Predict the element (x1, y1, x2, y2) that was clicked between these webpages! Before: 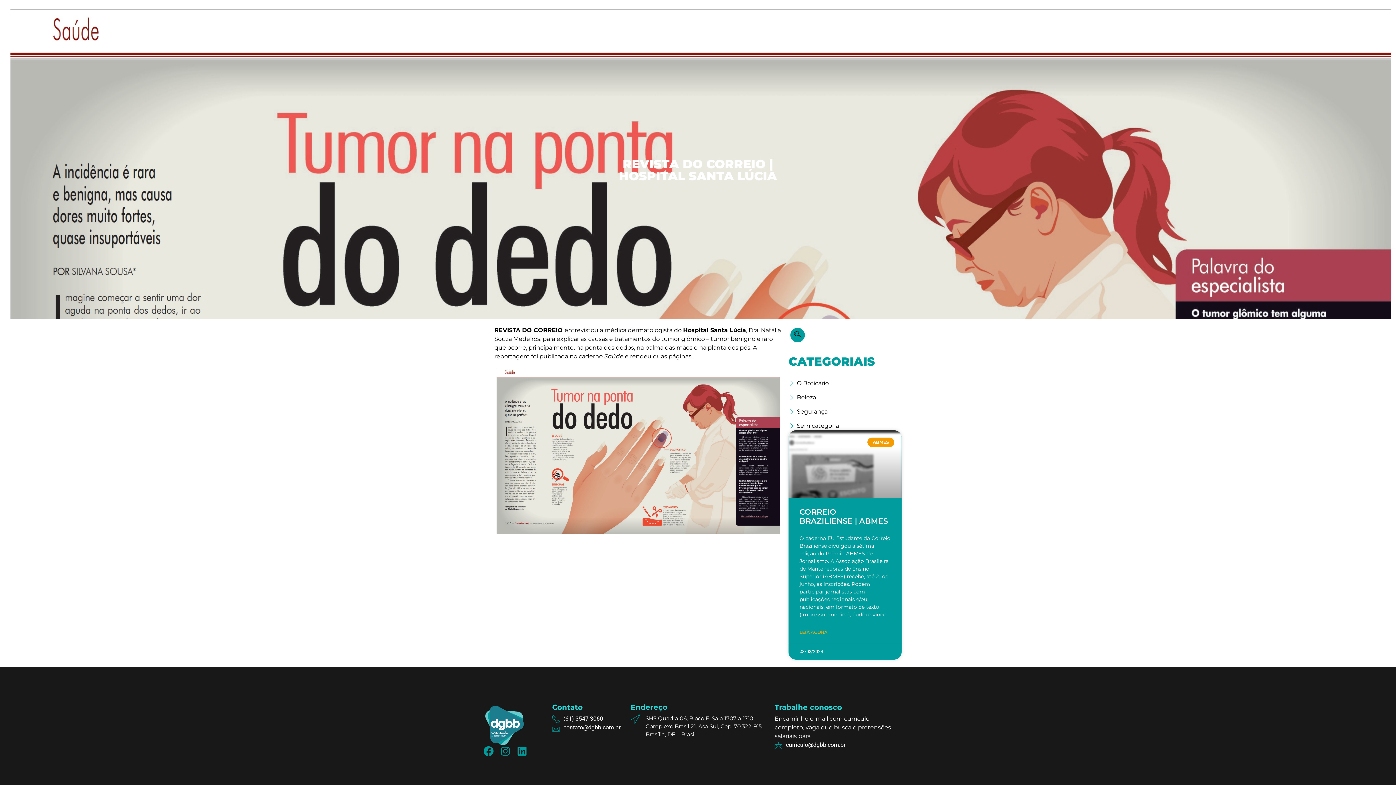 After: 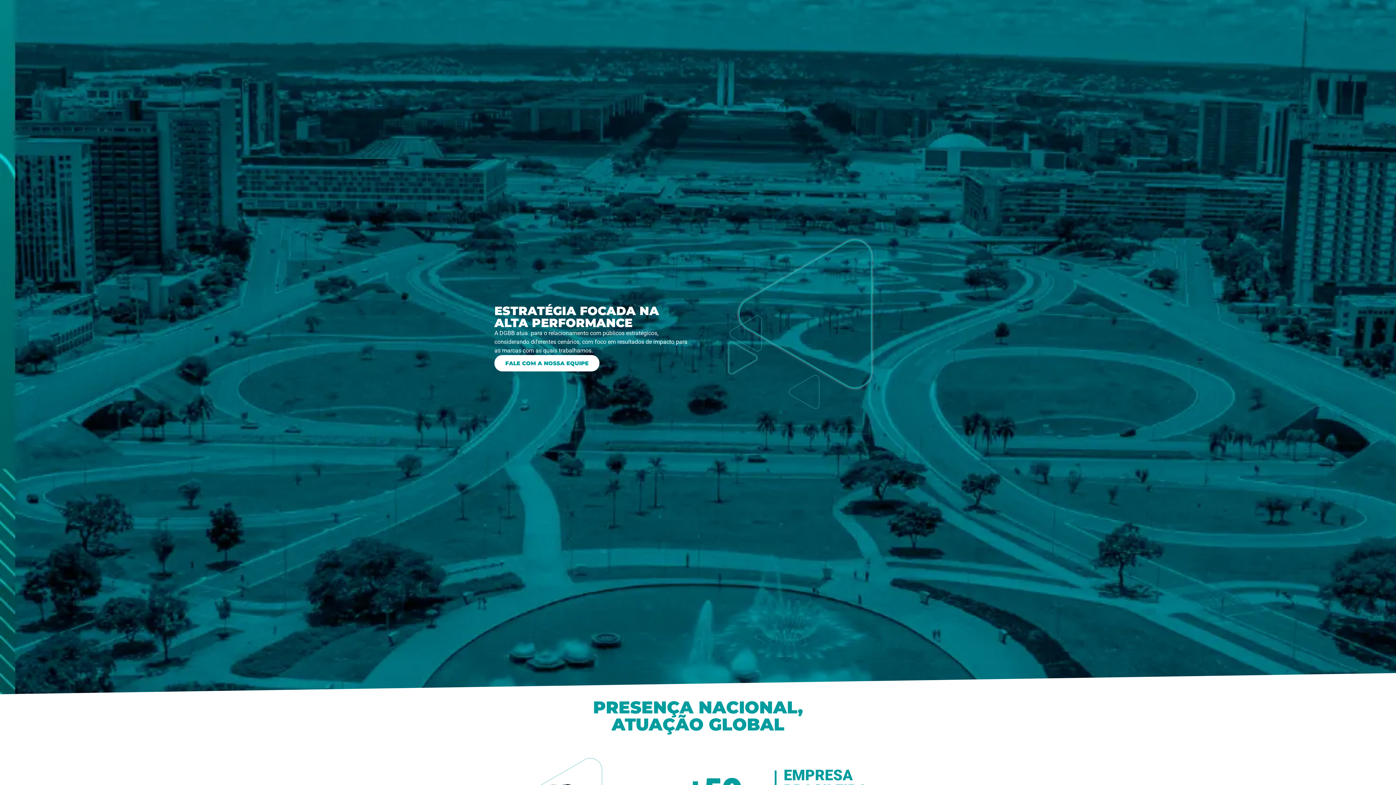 Action: bbox: (483, 704, 545, 746)